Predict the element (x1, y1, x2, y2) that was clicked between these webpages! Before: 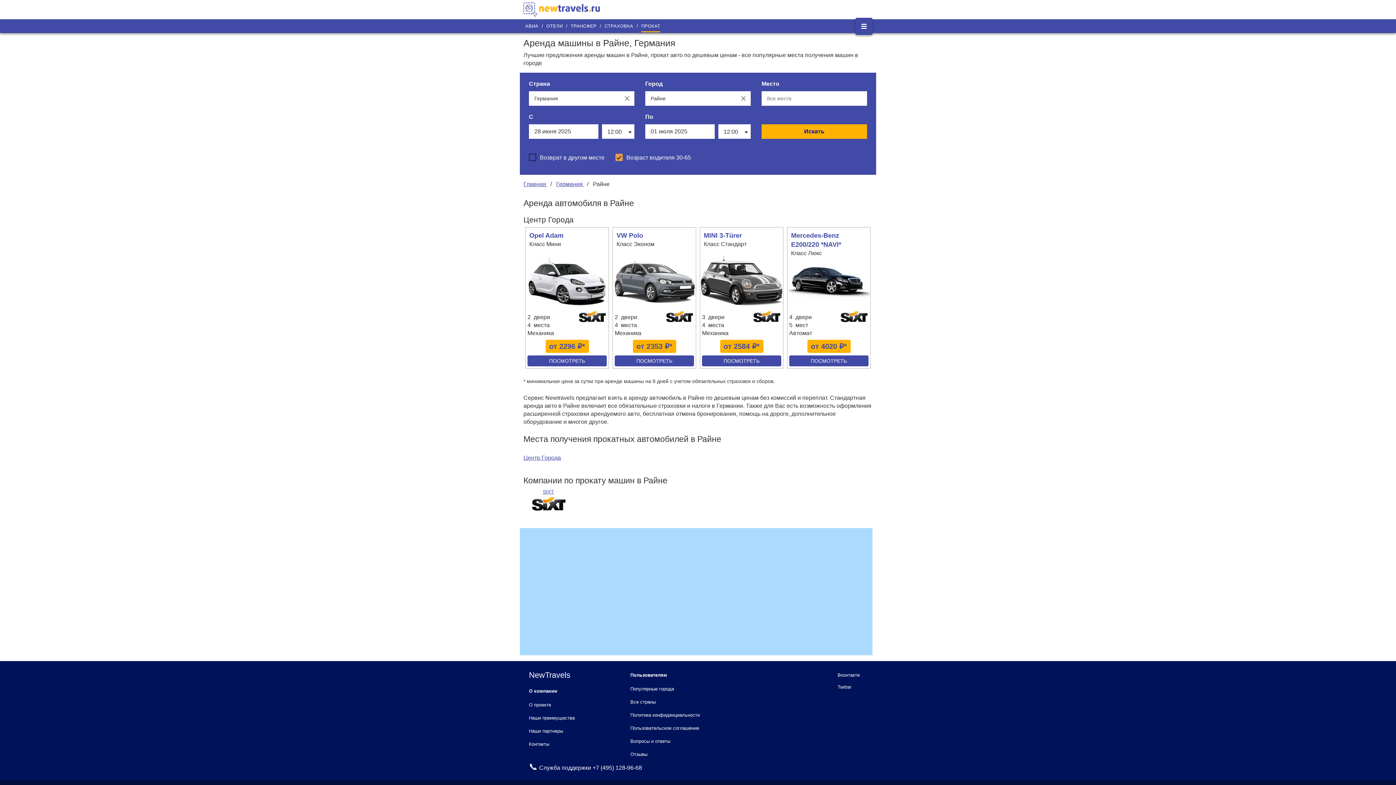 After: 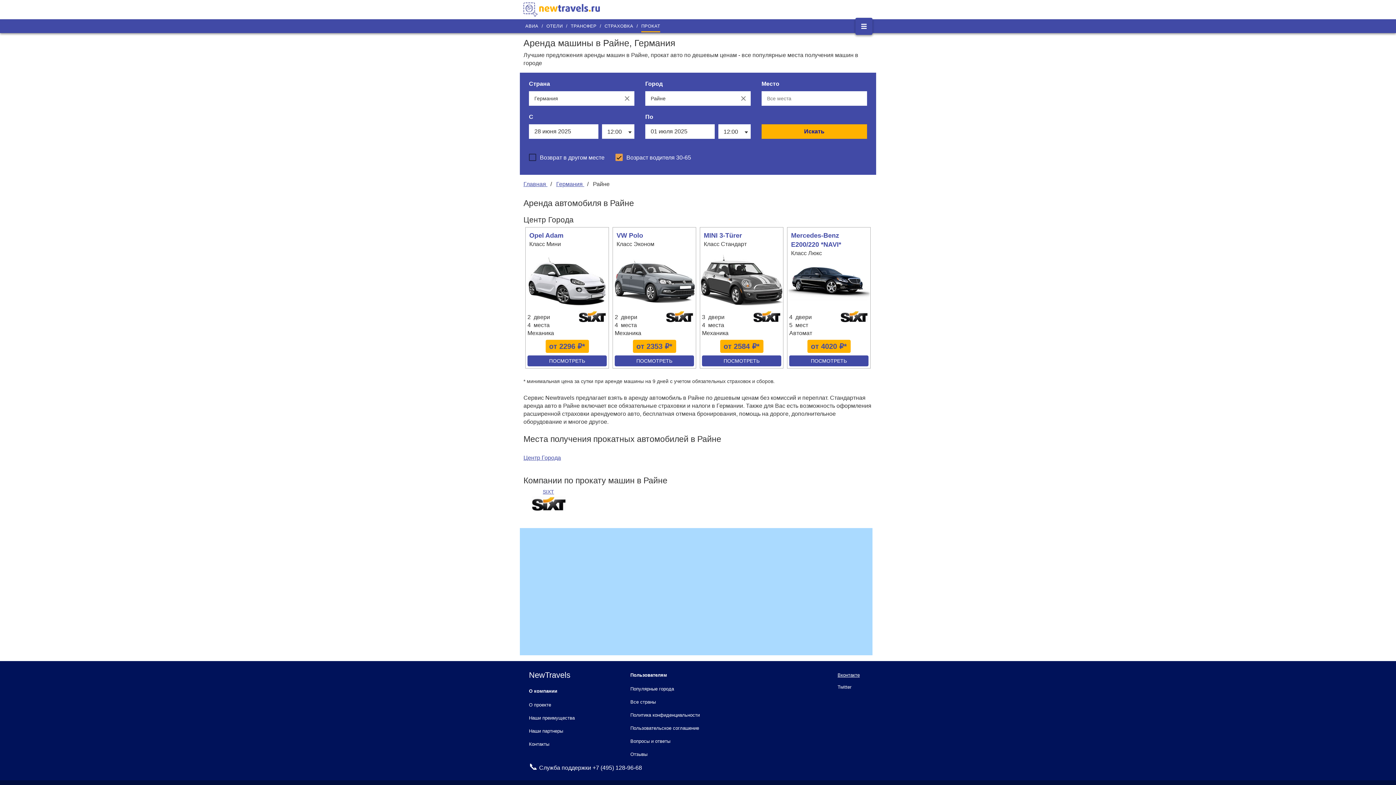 Action: bbox: (837, 672, 860, 678) label: Вконтакте